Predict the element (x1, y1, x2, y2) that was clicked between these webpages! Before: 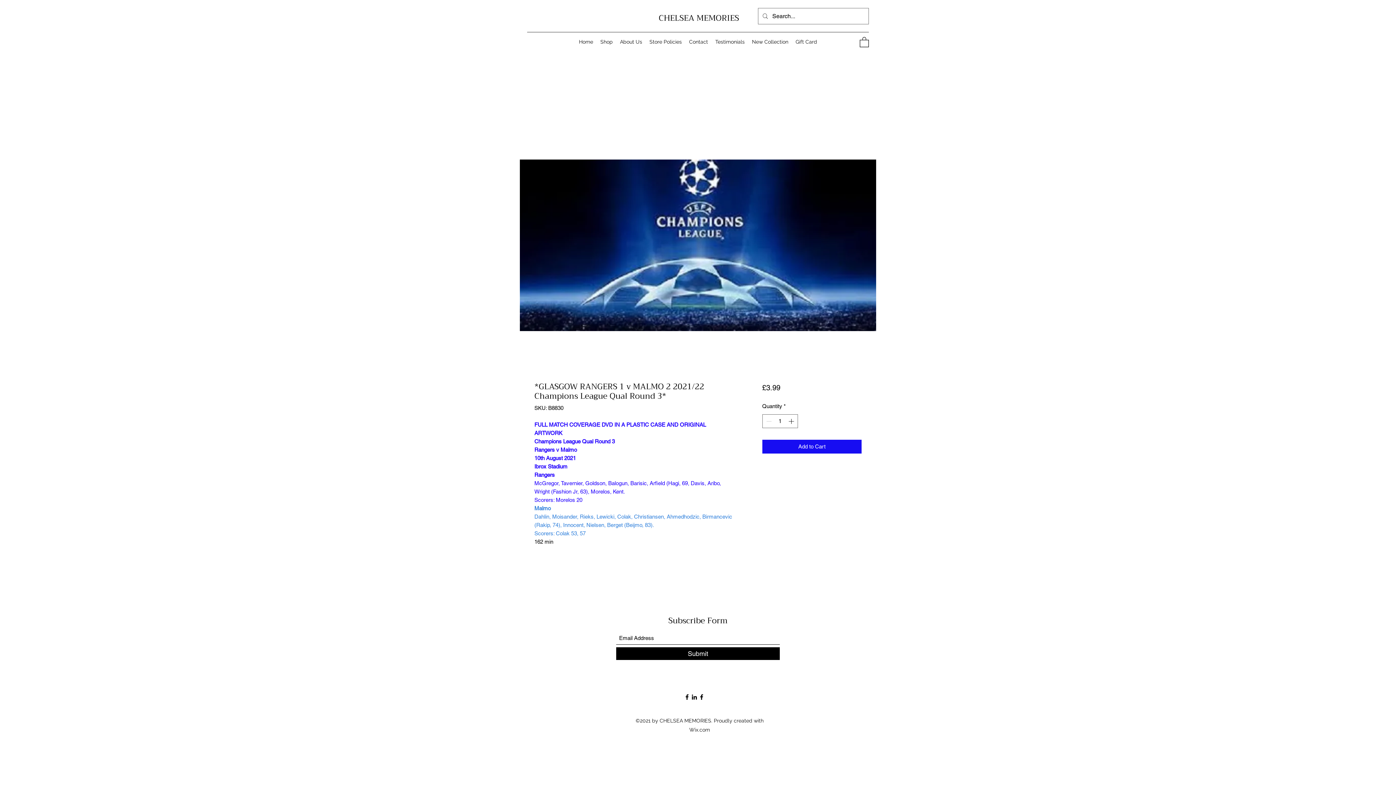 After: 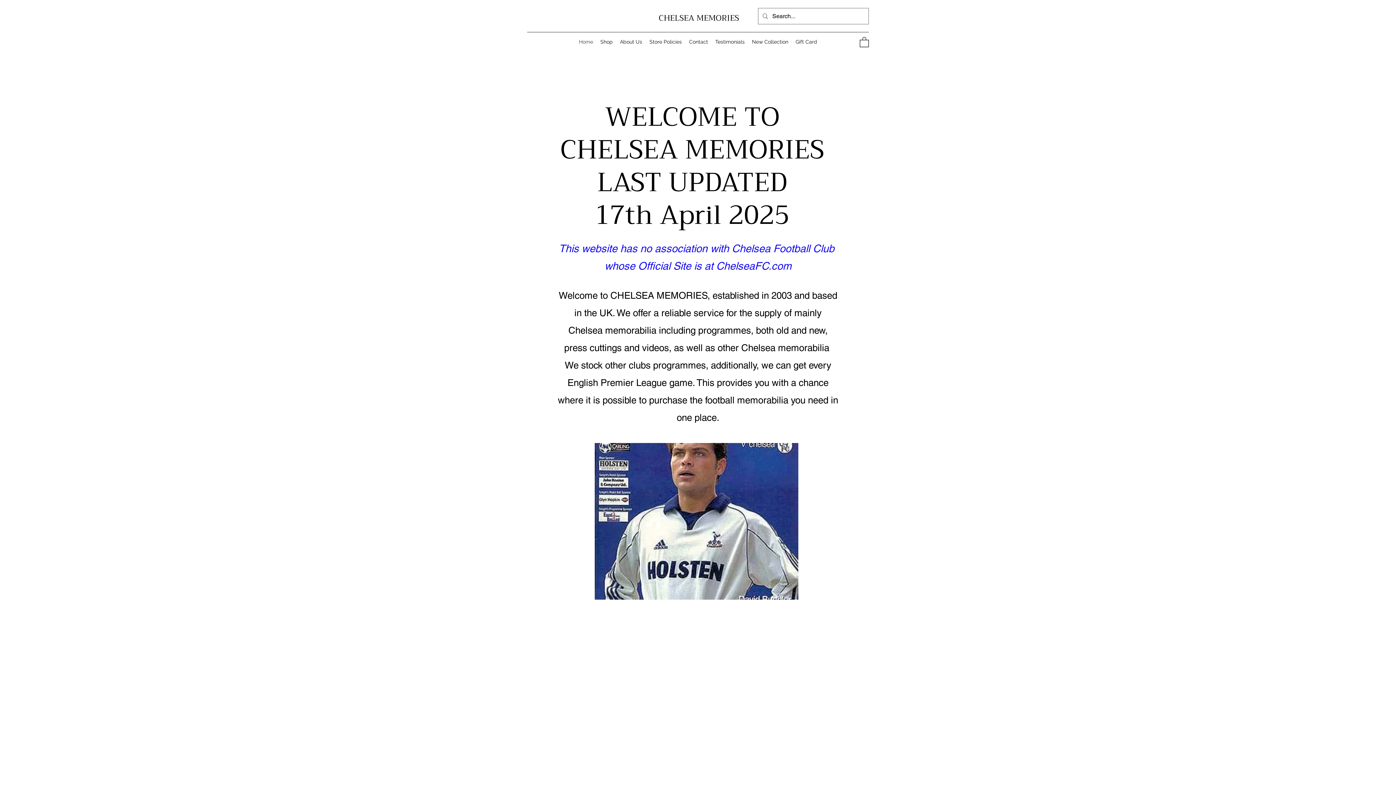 Action: label: CHELSEA MEMORIES bbox: (658, 11, 739, 25)